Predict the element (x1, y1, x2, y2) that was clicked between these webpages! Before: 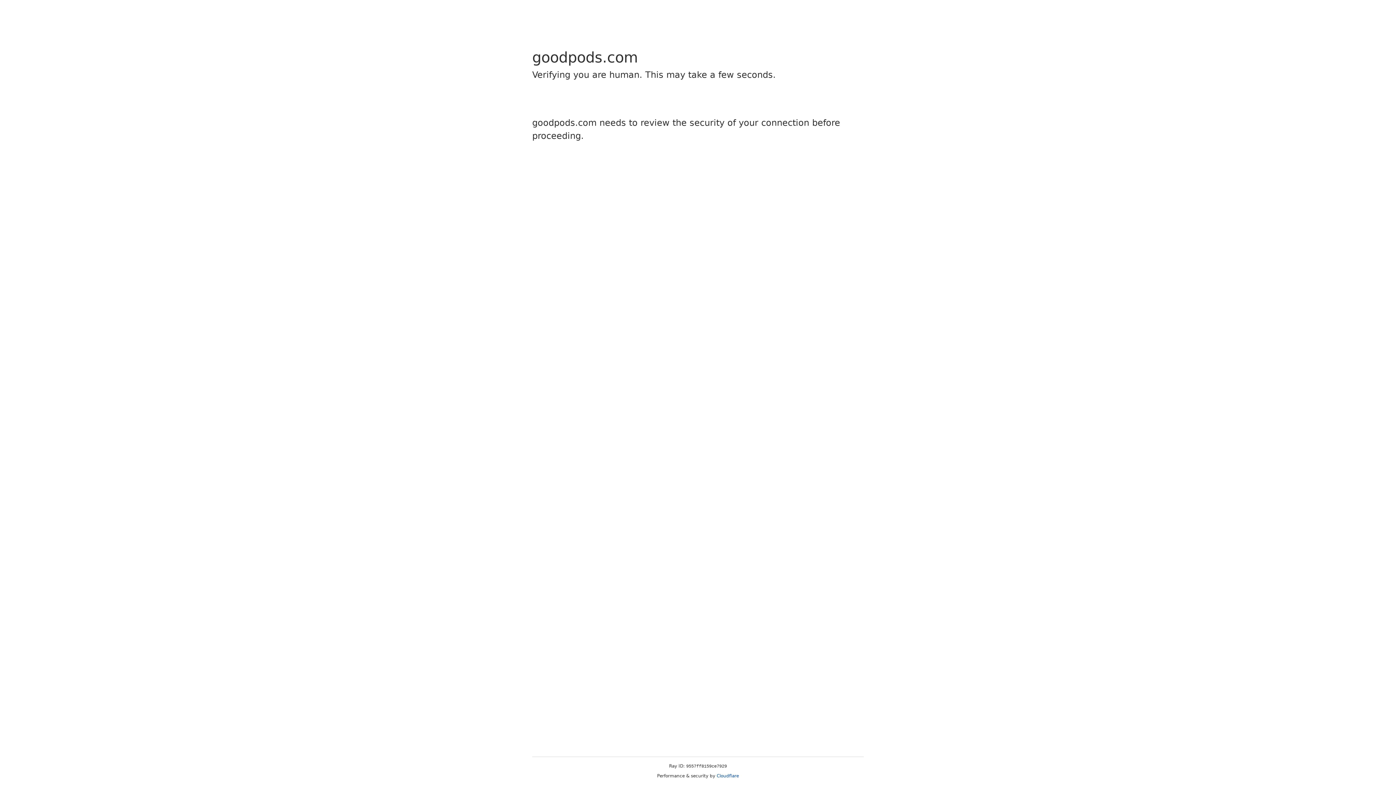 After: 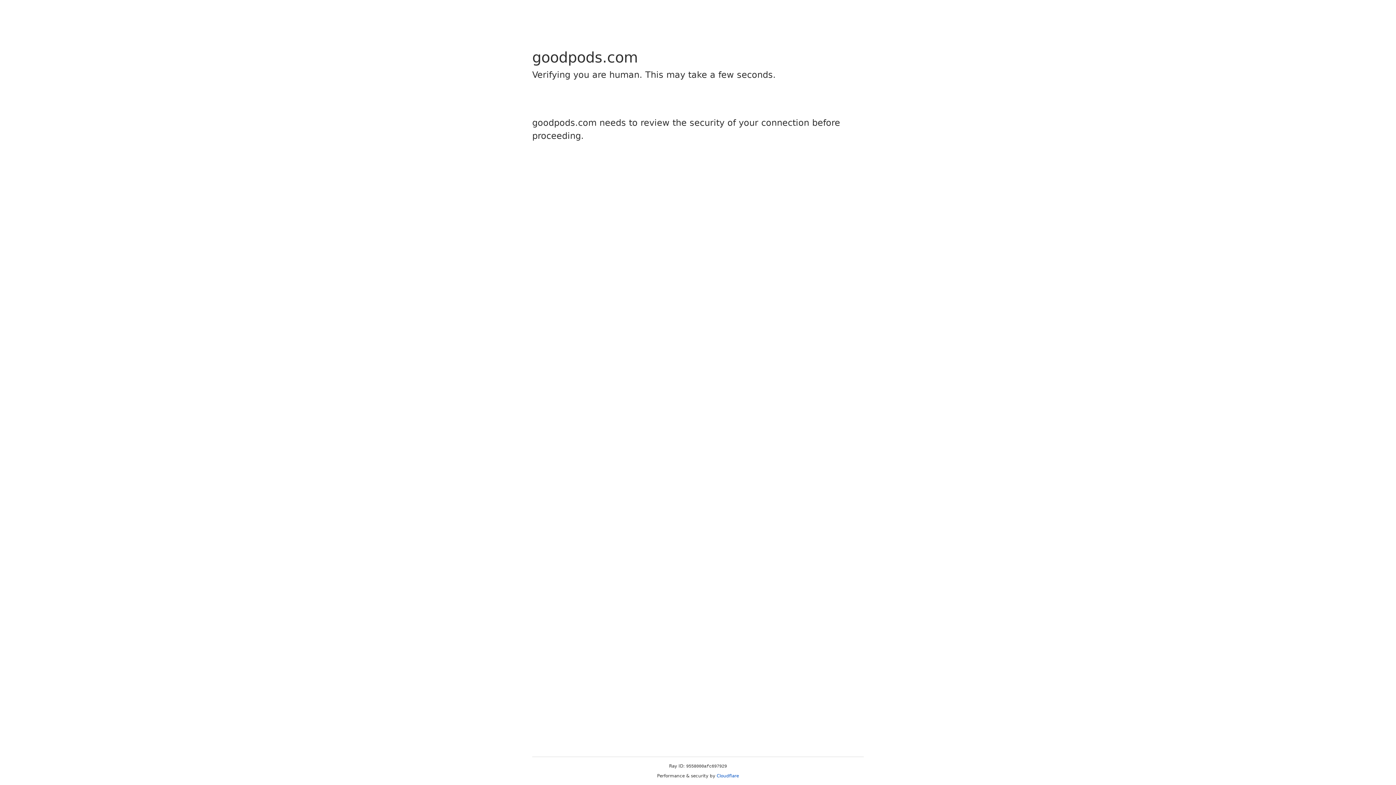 Action: bbox: (716, 773, 739, 778) label: Cloudflare